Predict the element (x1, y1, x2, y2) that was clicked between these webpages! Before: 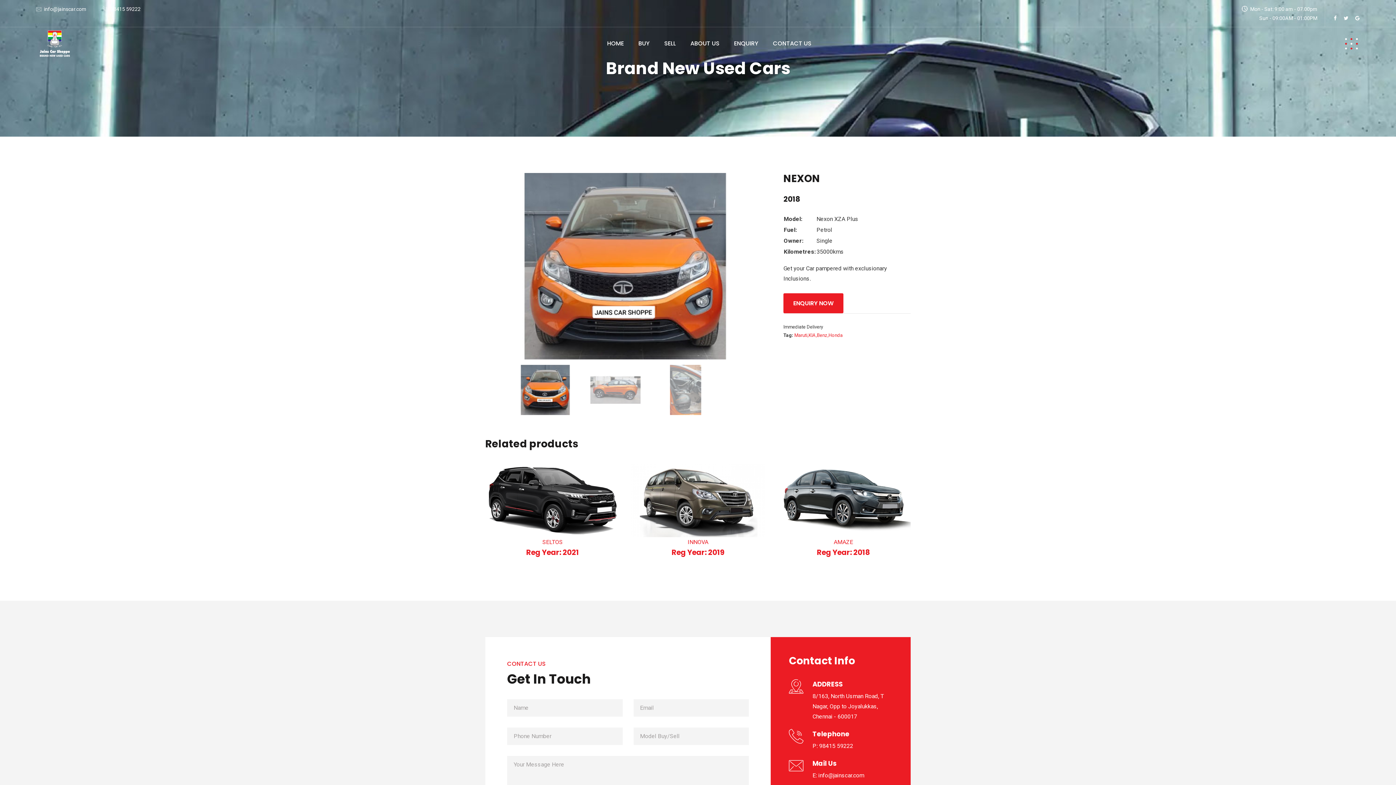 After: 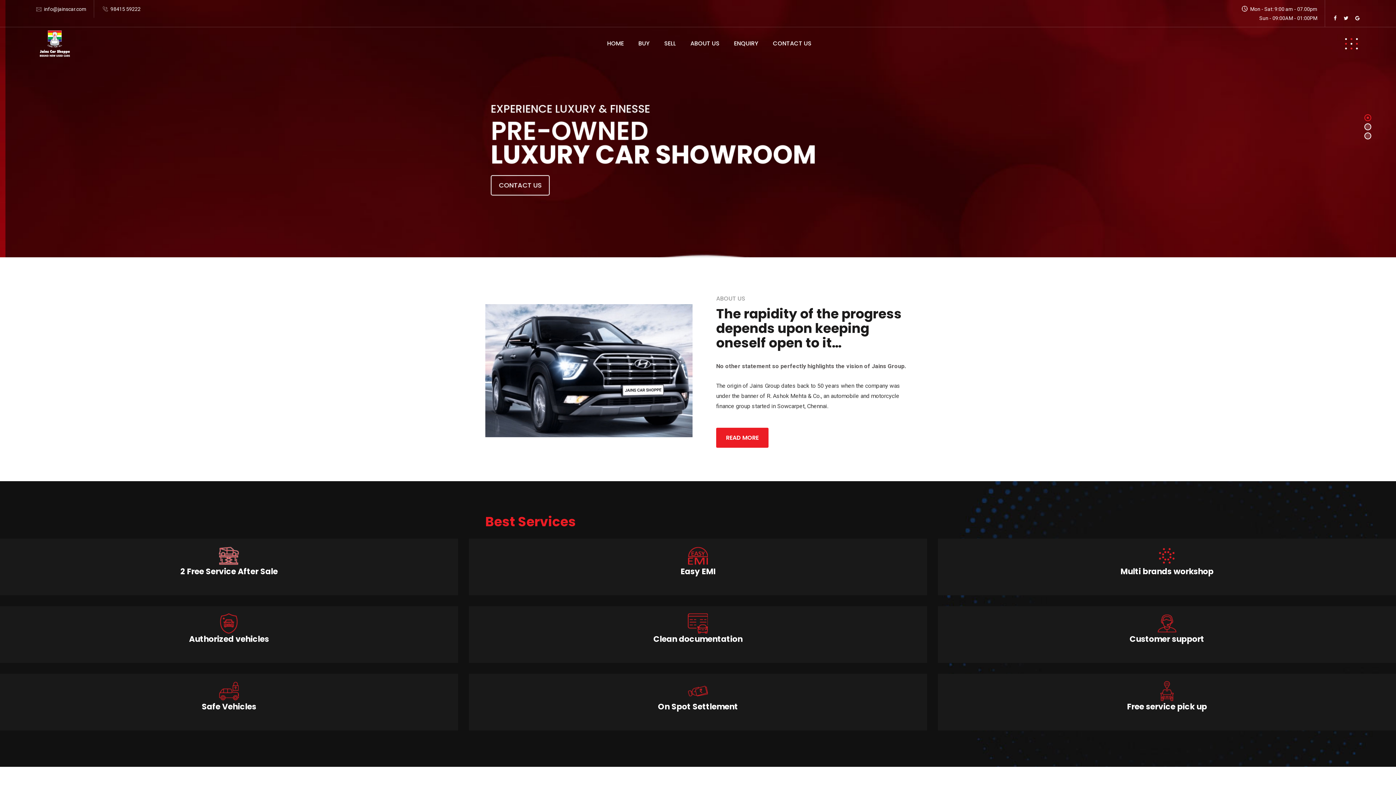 Action: label: HOME bbox: (607, 27, 624, 60)